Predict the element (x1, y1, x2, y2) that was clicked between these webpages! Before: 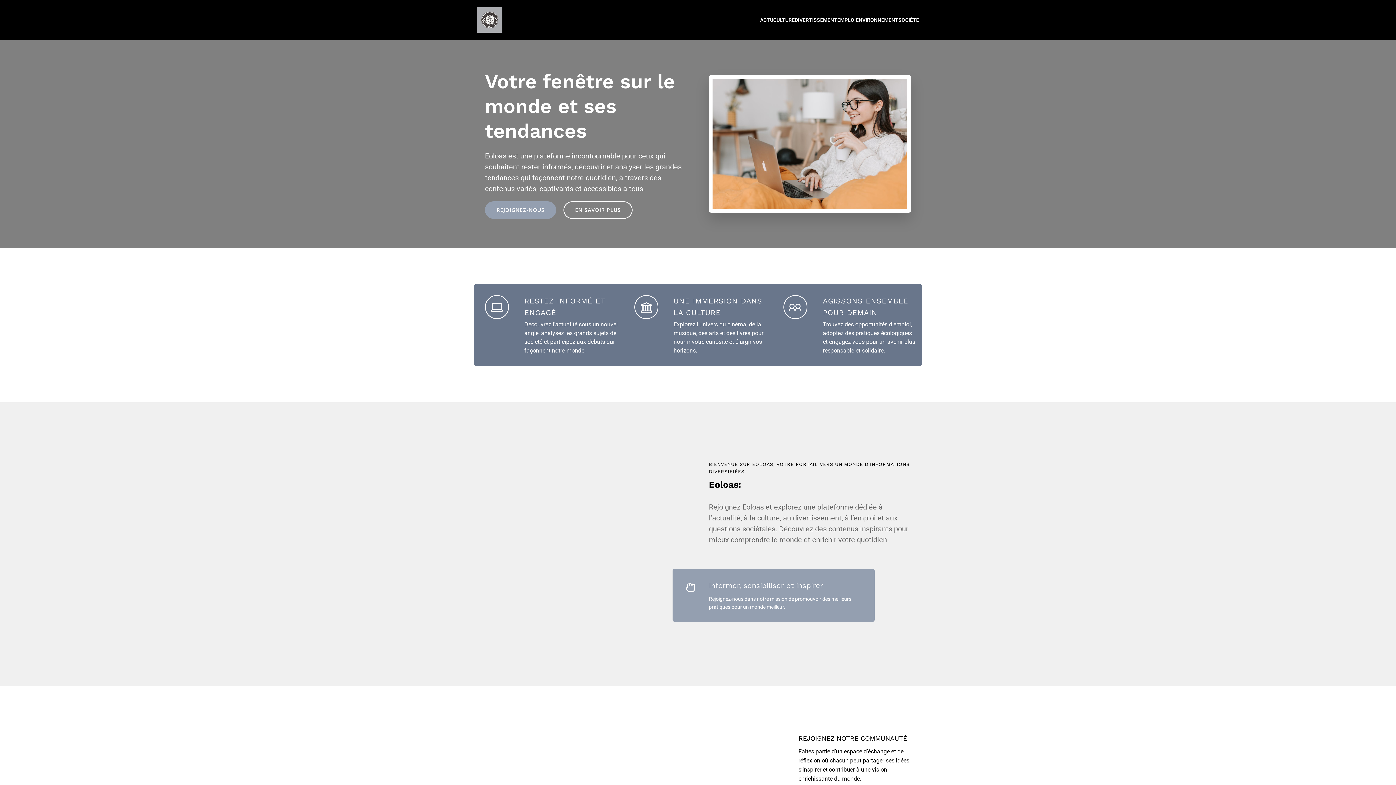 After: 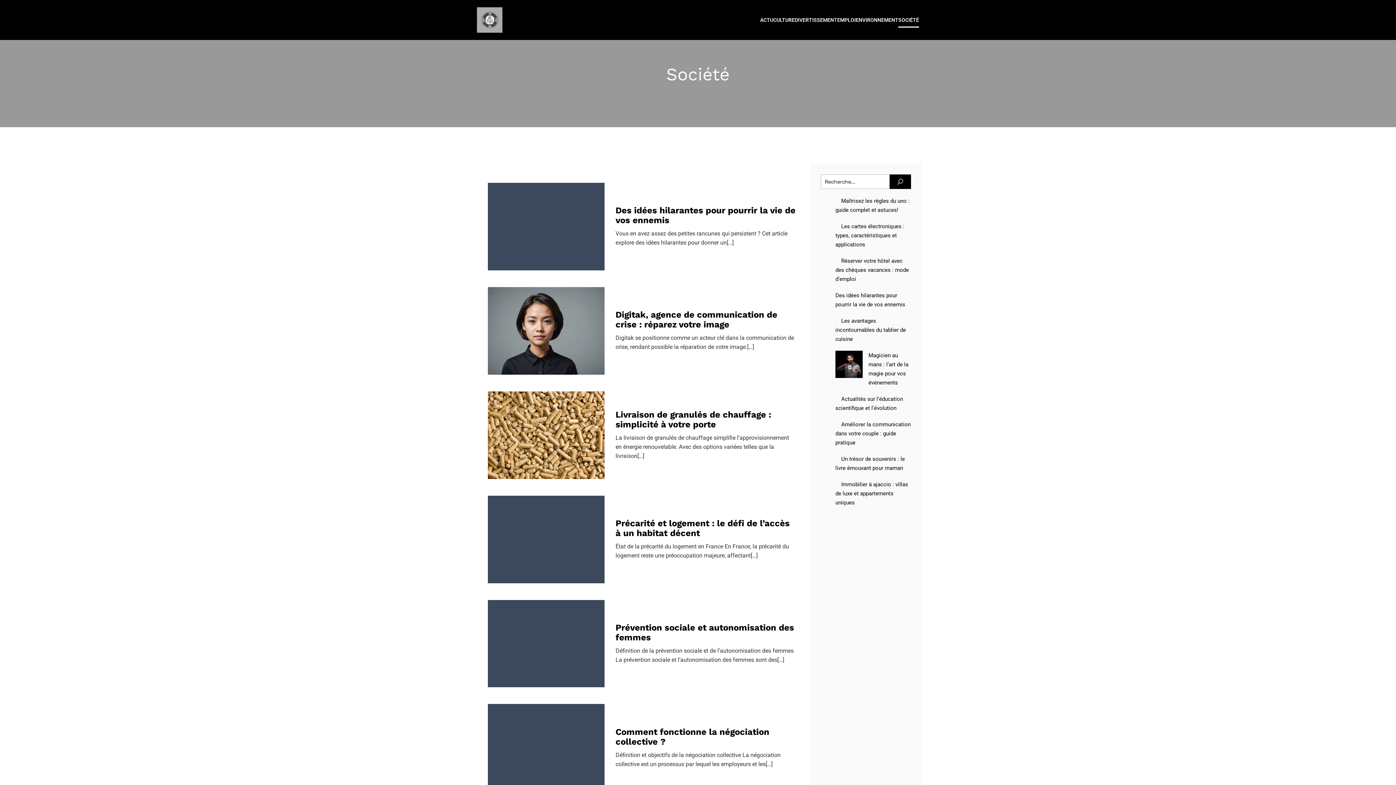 Action: bbox: (898, 12, 919, 27) label: SOCIÉTÉ